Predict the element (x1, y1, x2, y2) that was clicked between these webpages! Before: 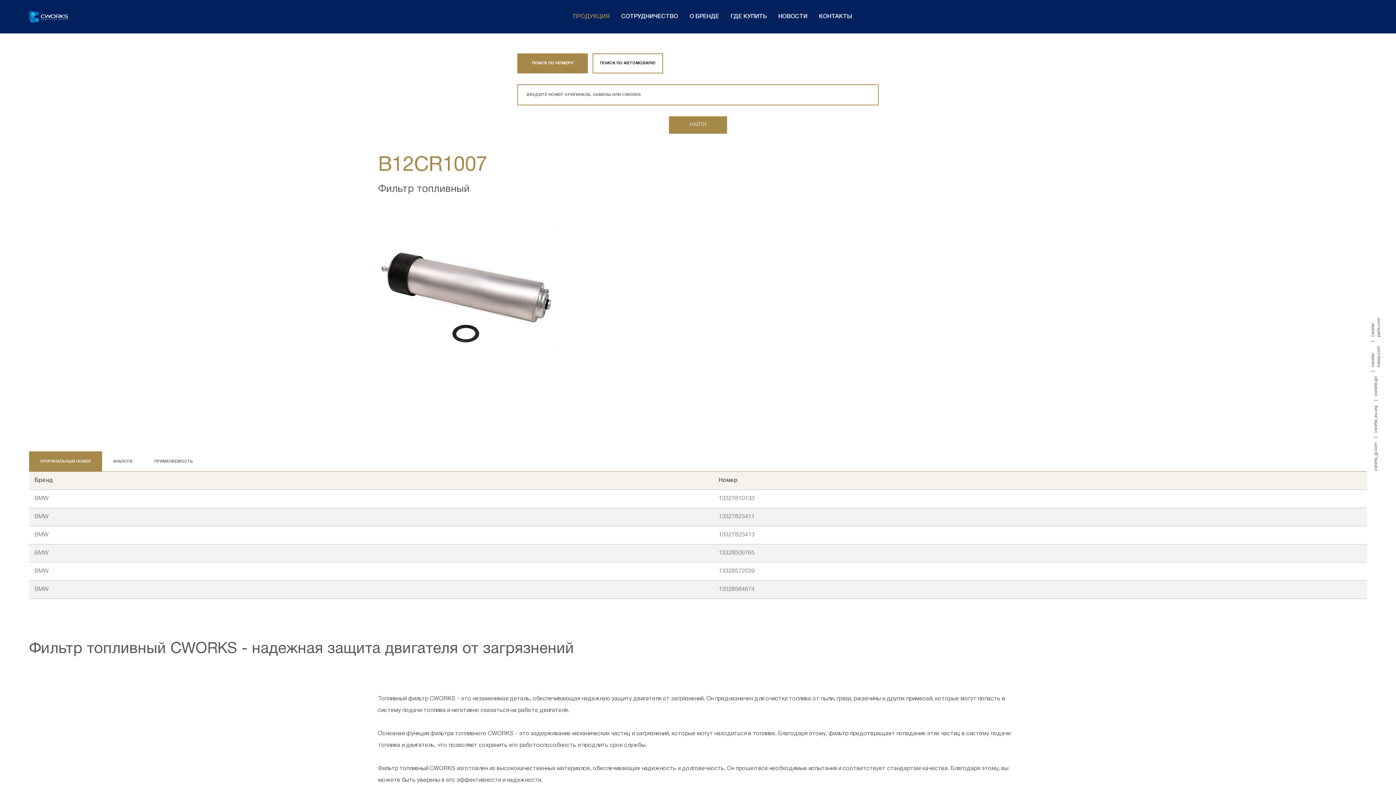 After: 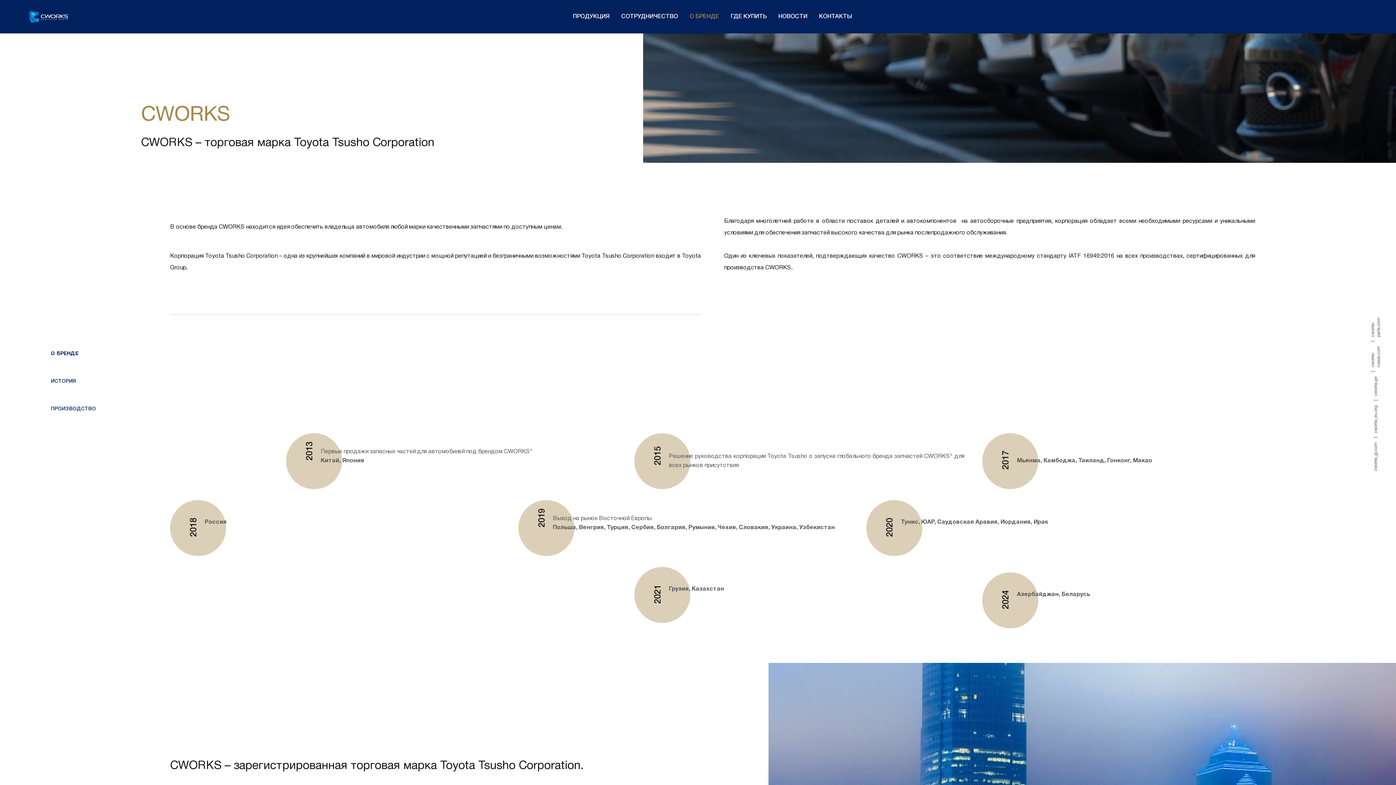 Action: label: О БРЕНДЕ bbox: (679, 9, 719, 23)